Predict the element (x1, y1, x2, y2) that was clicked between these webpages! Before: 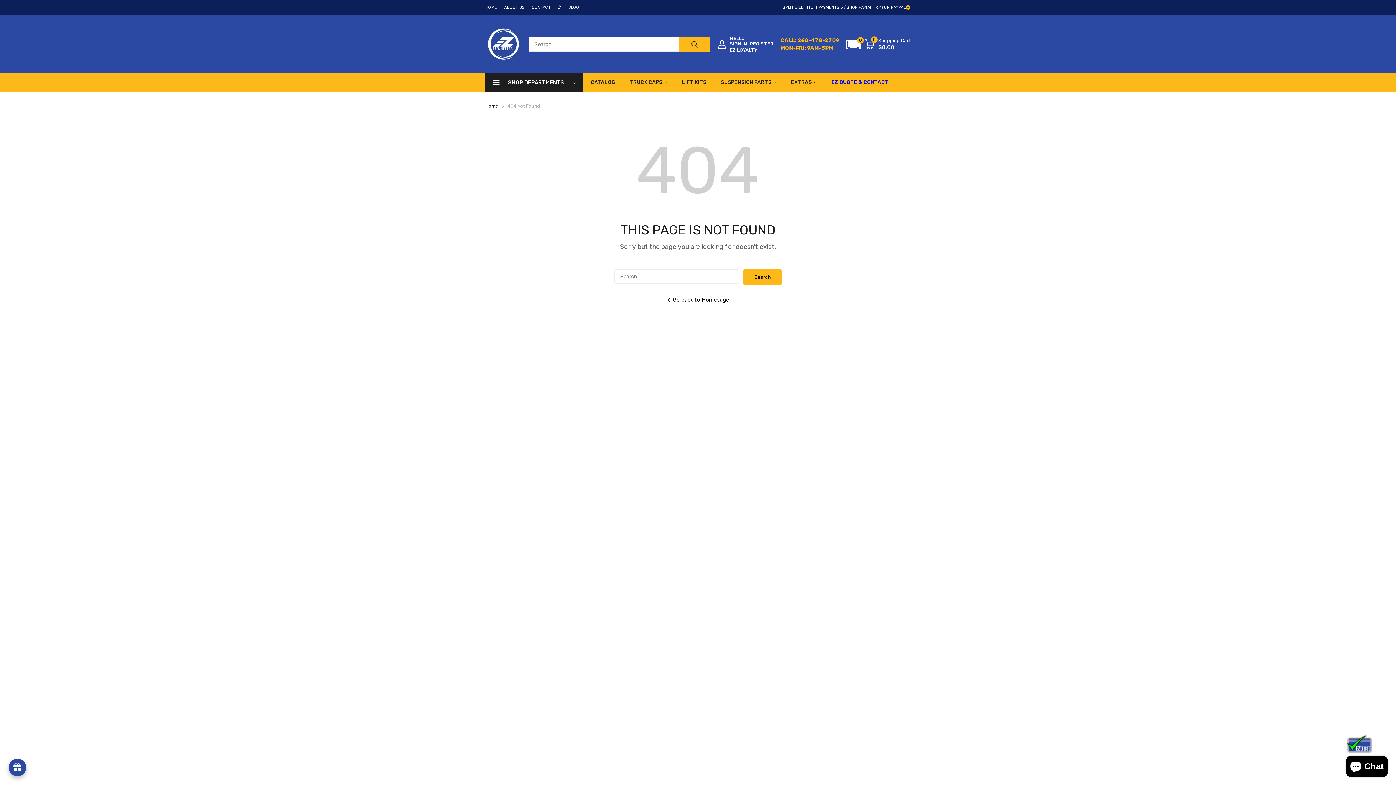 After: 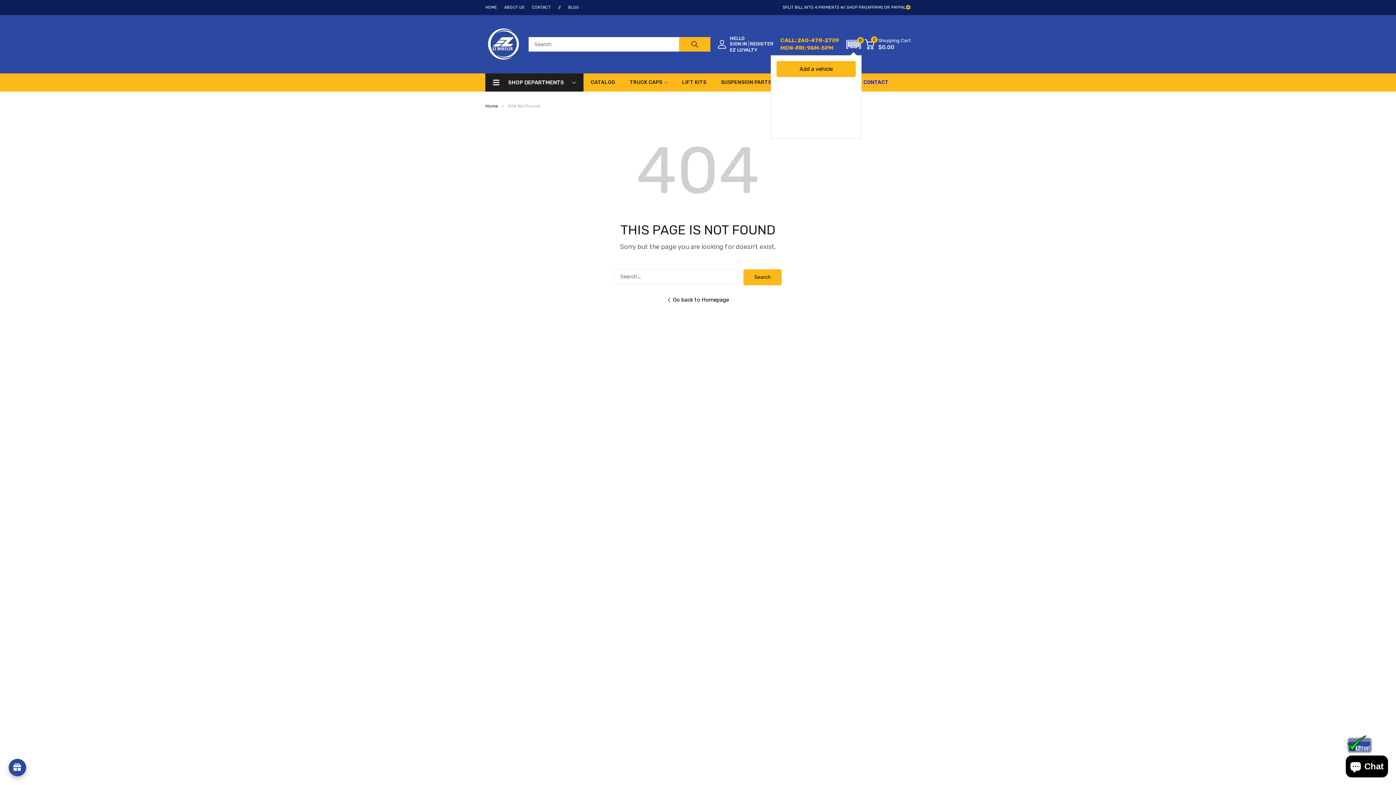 Action: bbox: (846, 37, 861, 51) label: 0